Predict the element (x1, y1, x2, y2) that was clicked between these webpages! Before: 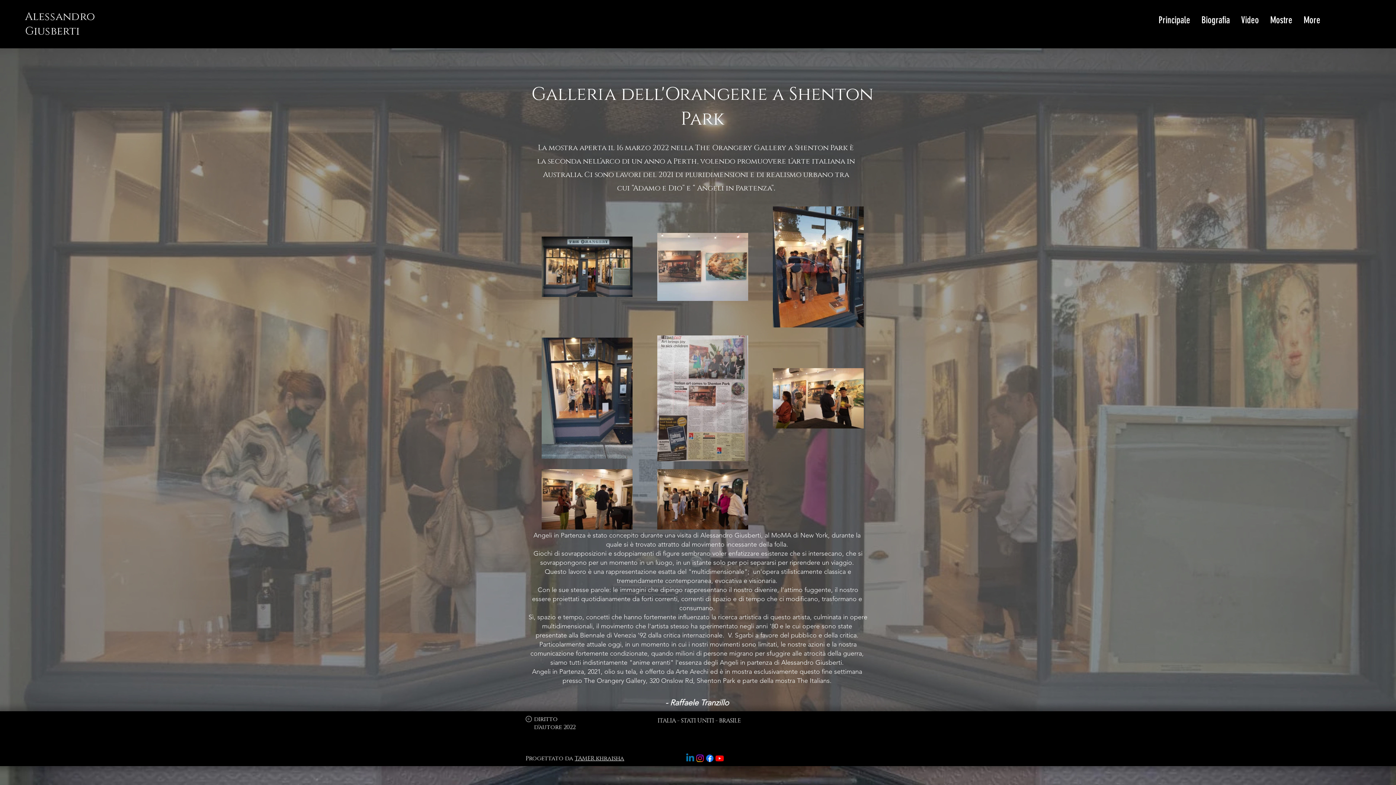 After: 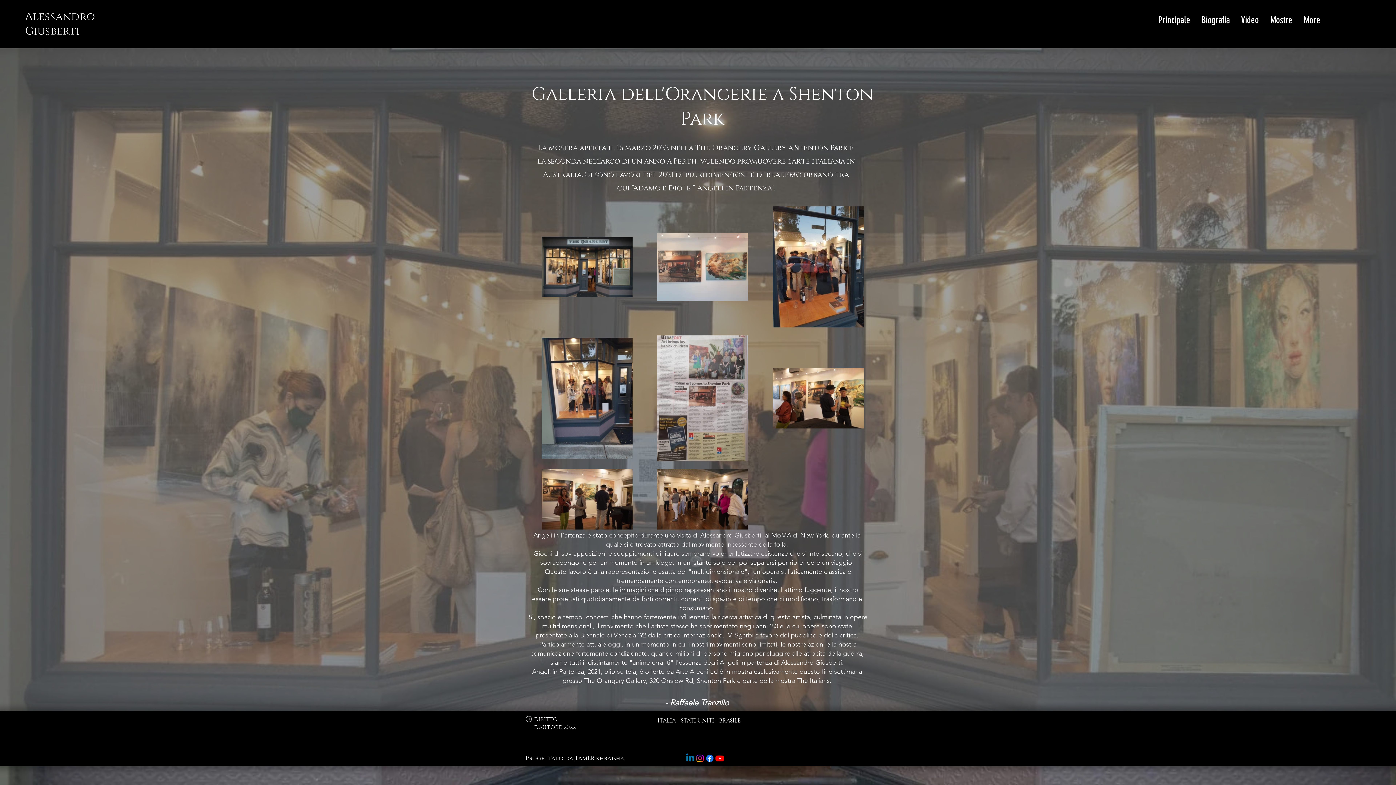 Action: label: Linkedin bbox: (685, 753, 695, 763)